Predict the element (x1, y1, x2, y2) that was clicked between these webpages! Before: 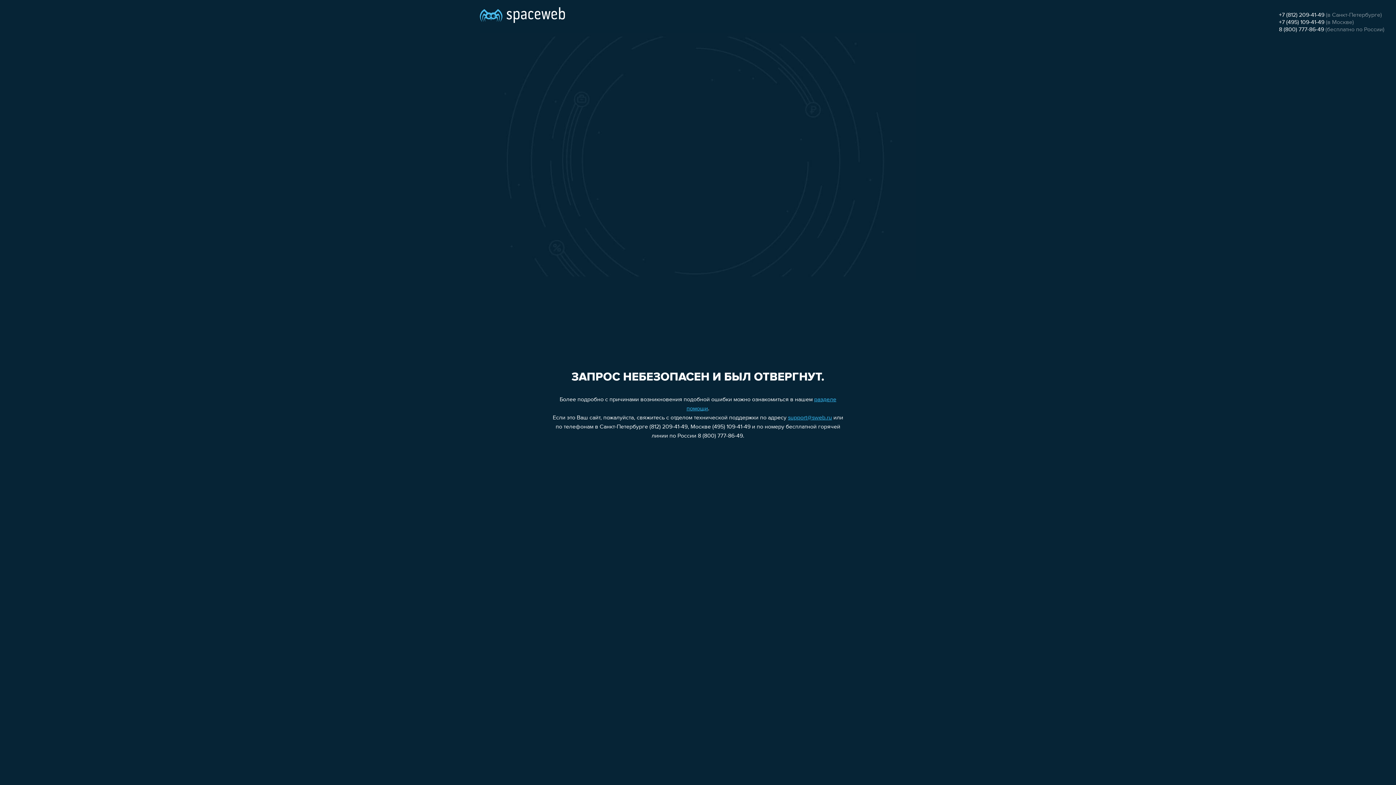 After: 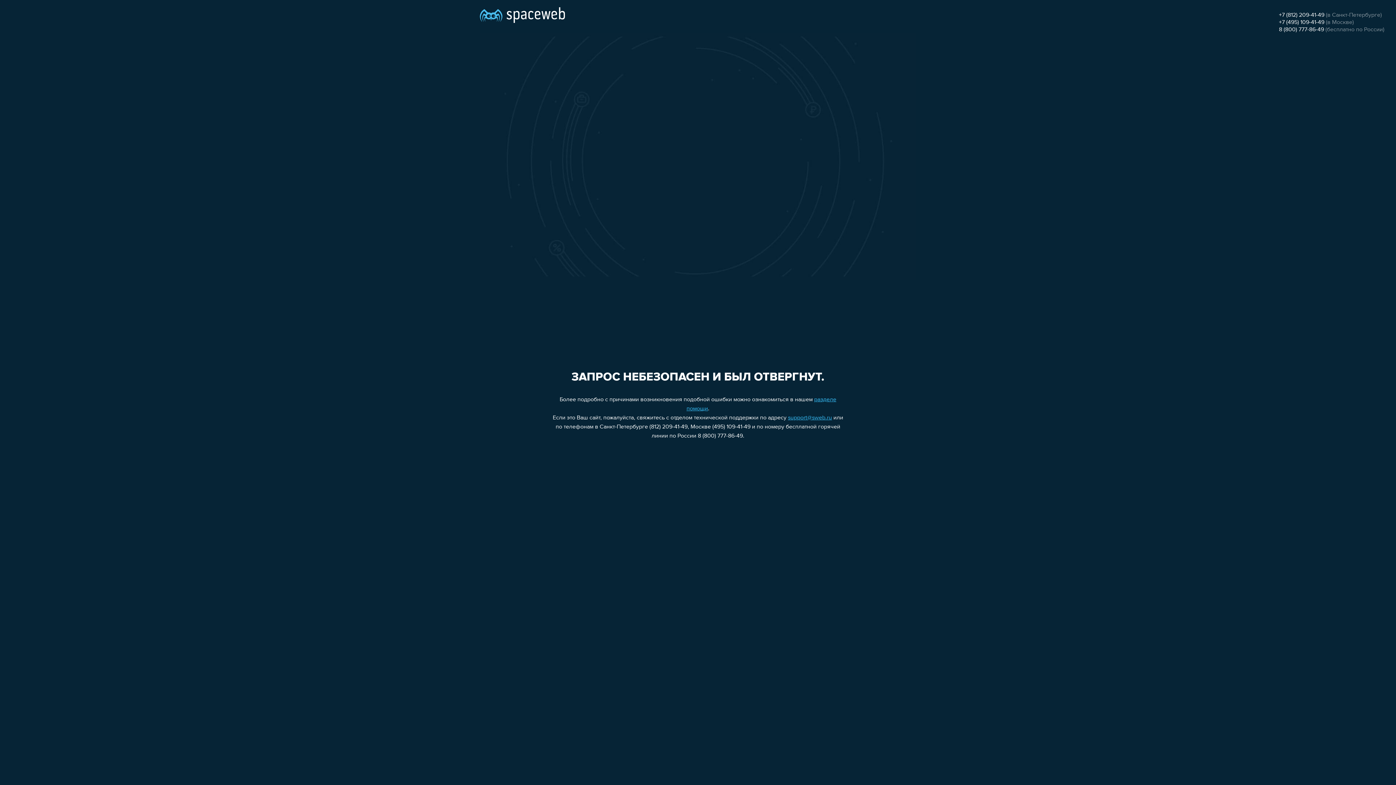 Action: bbox: (1279, 12, 1324, 18) label: +7 (812) 209-41-49